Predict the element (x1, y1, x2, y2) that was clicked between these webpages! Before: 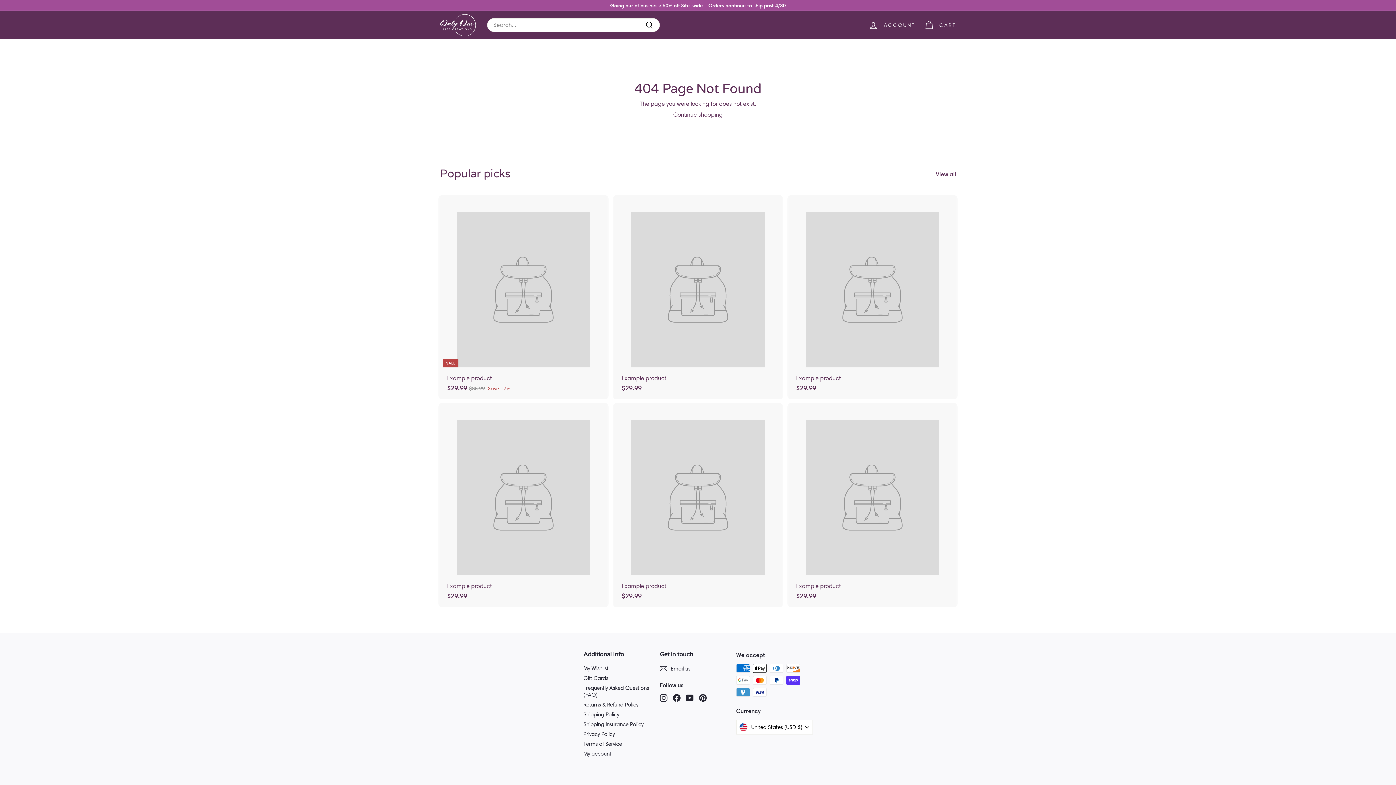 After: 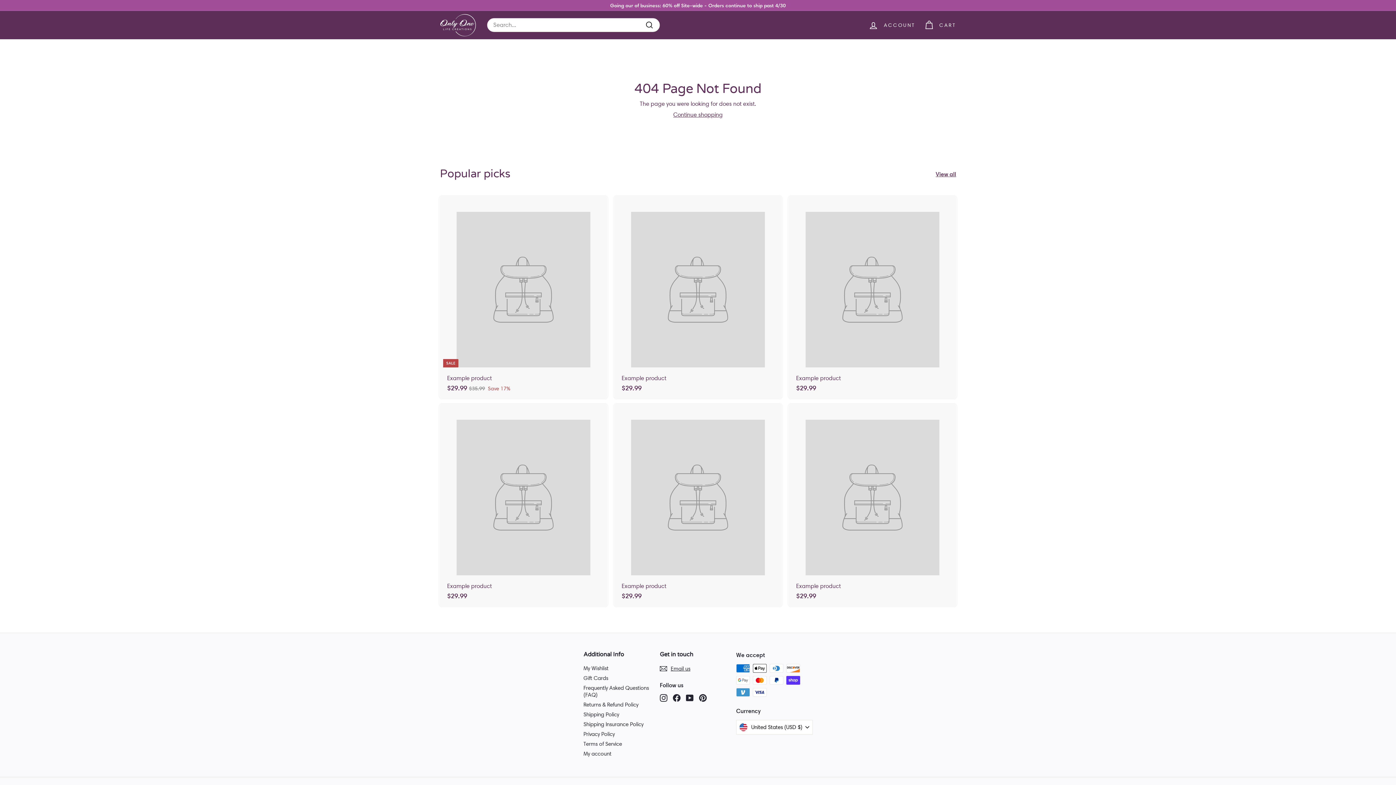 Action: label: Shipping Insurance Policy bbox: (583, 720, 643, 729)